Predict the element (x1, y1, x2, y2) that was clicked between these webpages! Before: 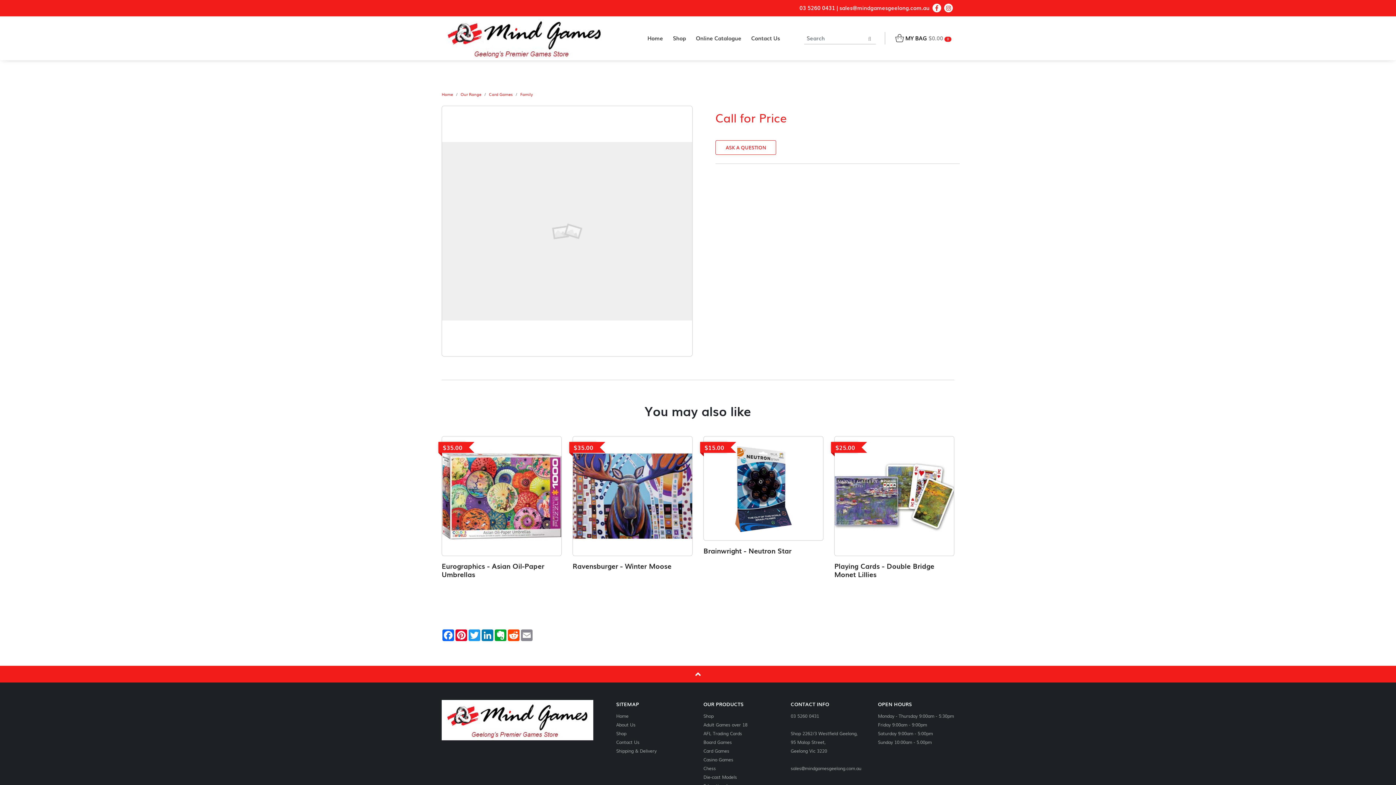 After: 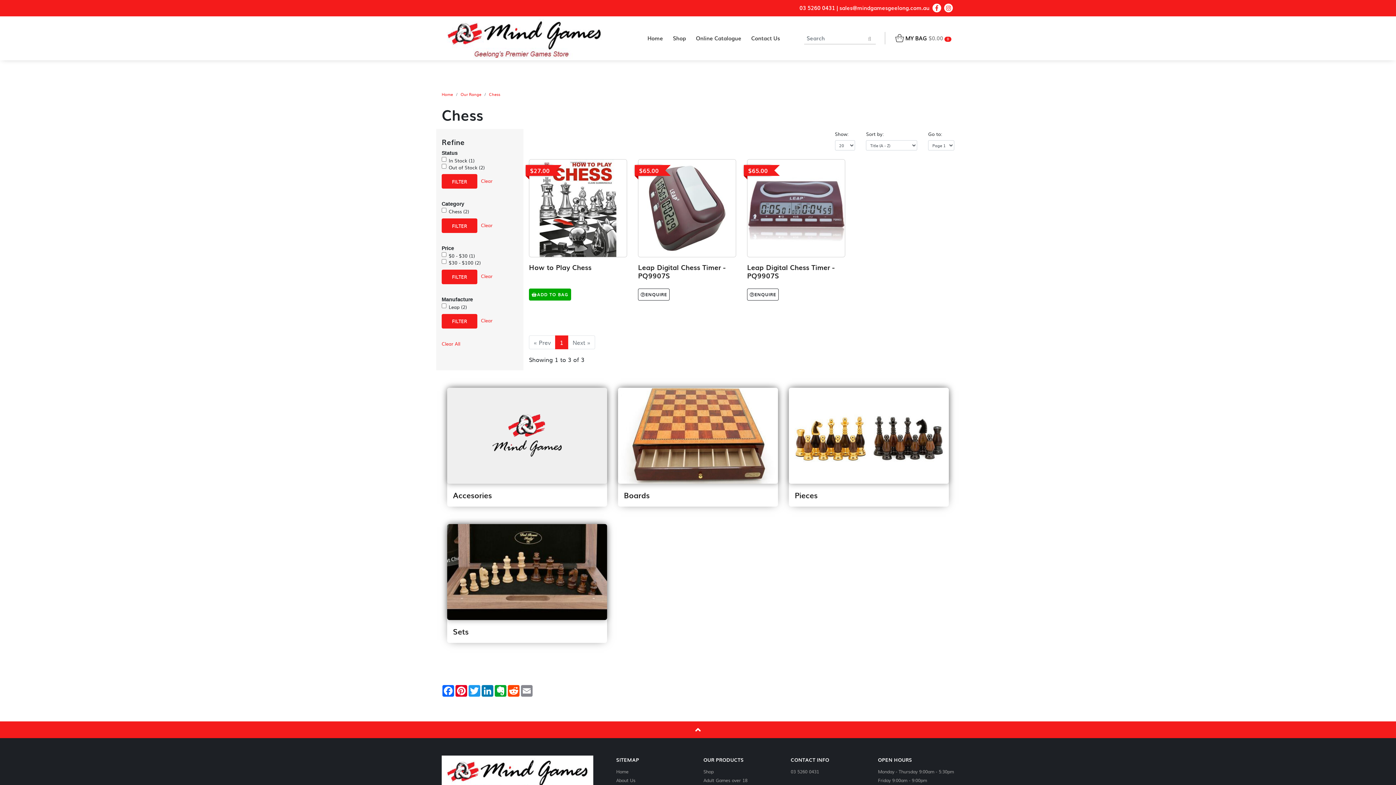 Action: label: Chess bbox: (703, 764, 715, 773)